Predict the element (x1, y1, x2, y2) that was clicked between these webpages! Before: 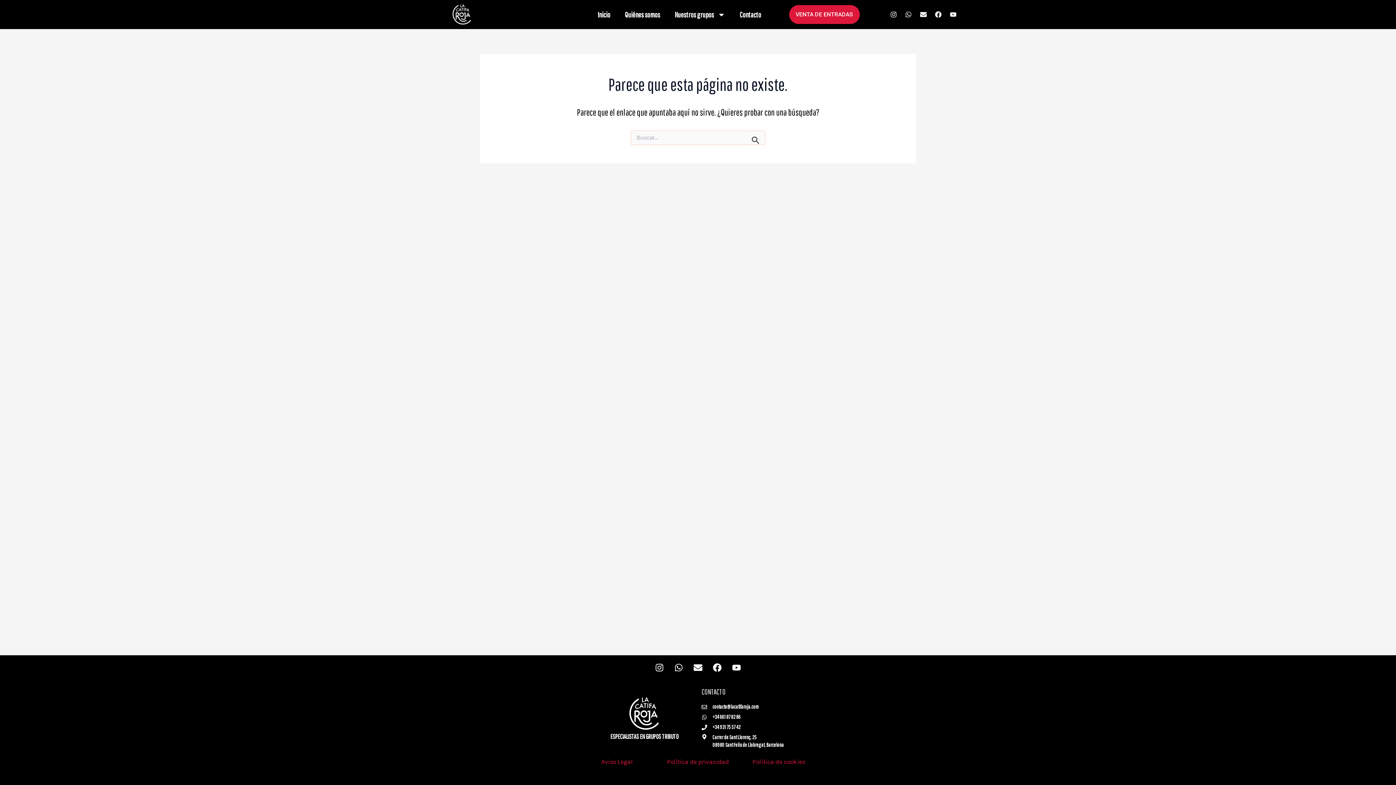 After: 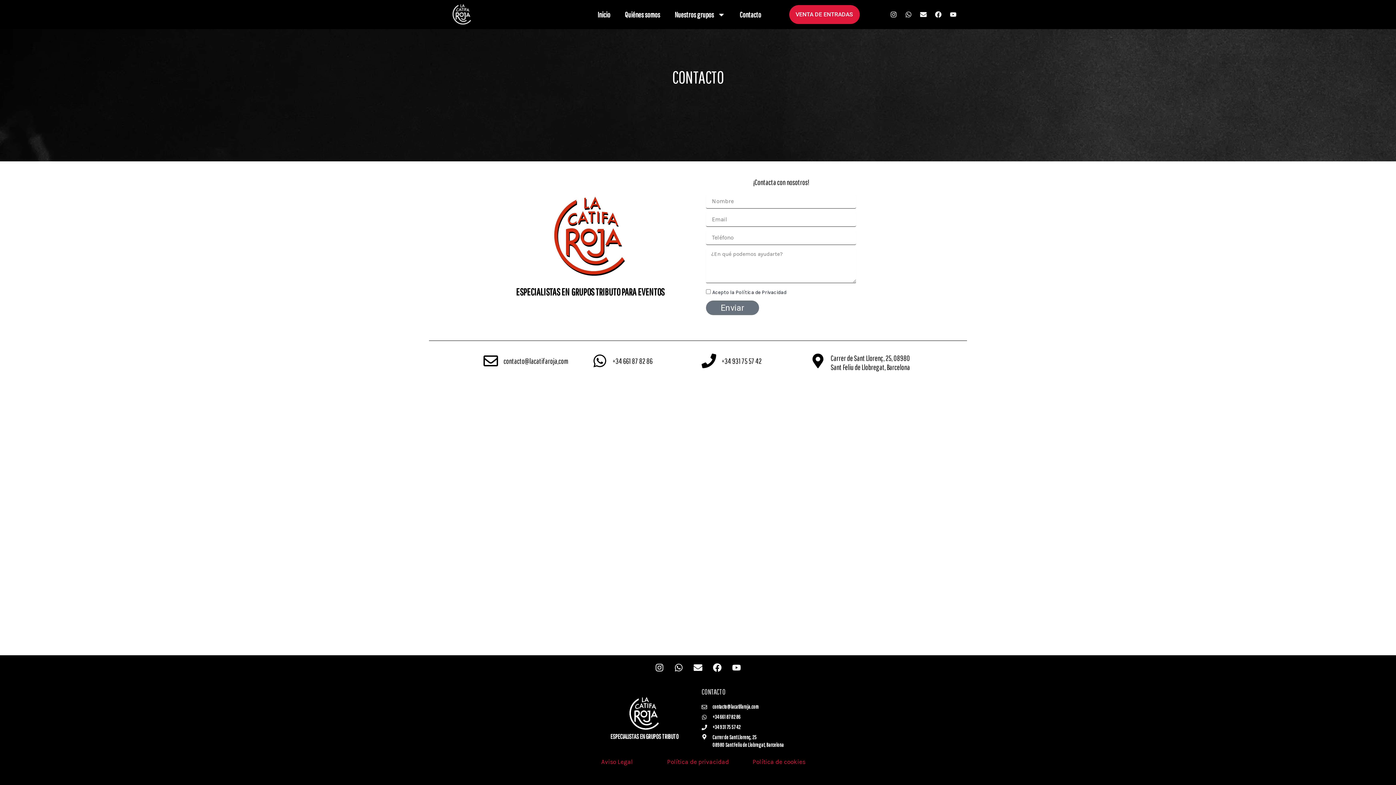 Action: bbox: (732, 6, 768, 23) label: Contacto